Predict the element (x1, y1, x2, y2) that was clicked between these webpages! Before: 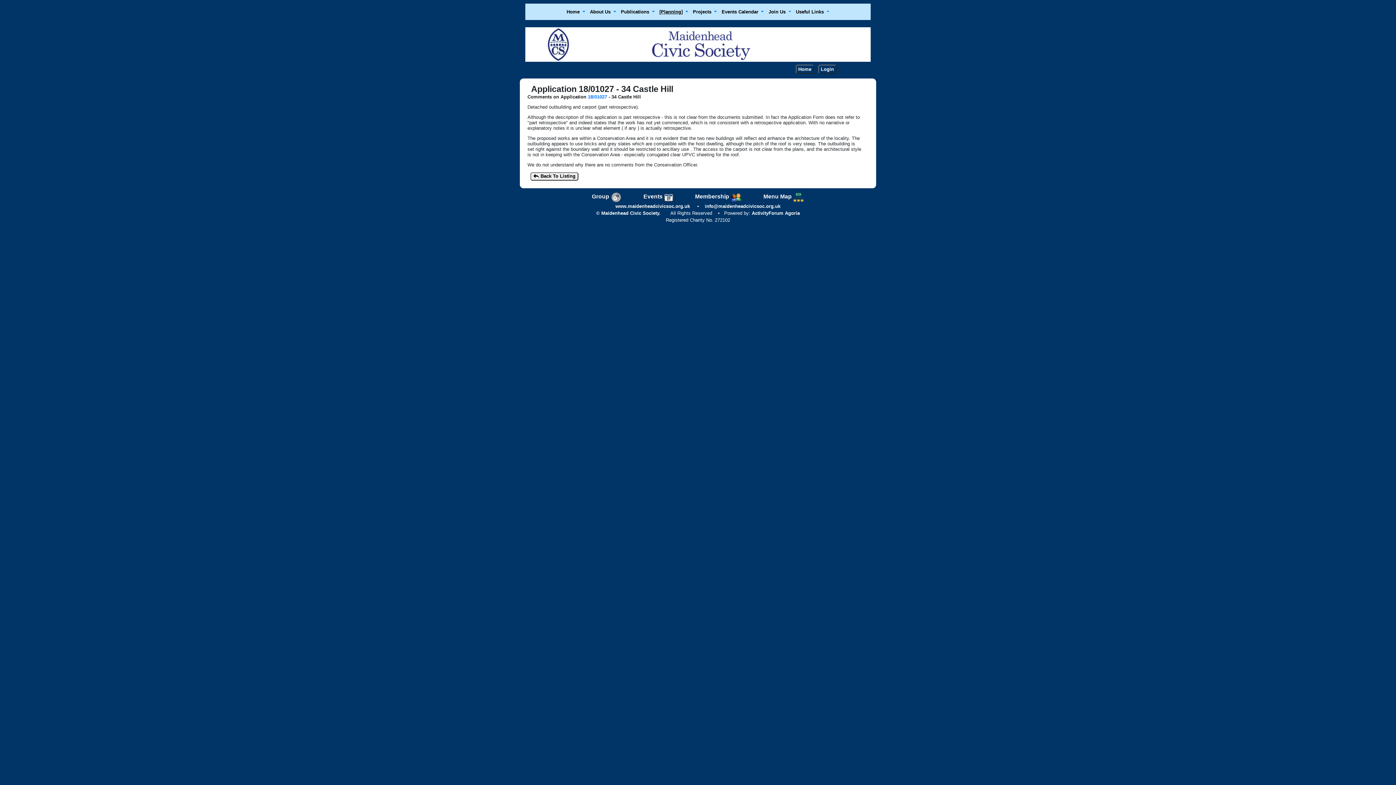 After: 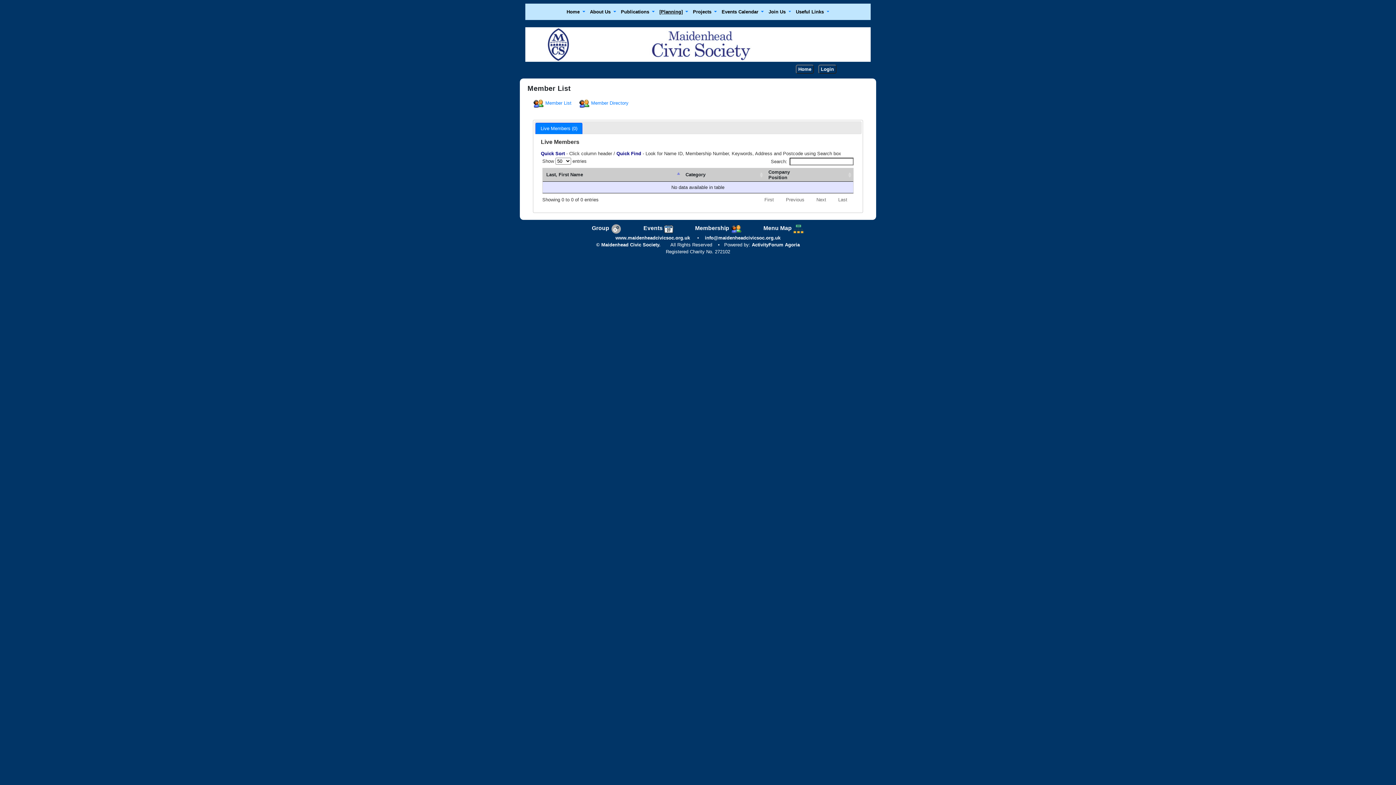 Action: bbox: (695, 194, 741, 199) label: Membership 